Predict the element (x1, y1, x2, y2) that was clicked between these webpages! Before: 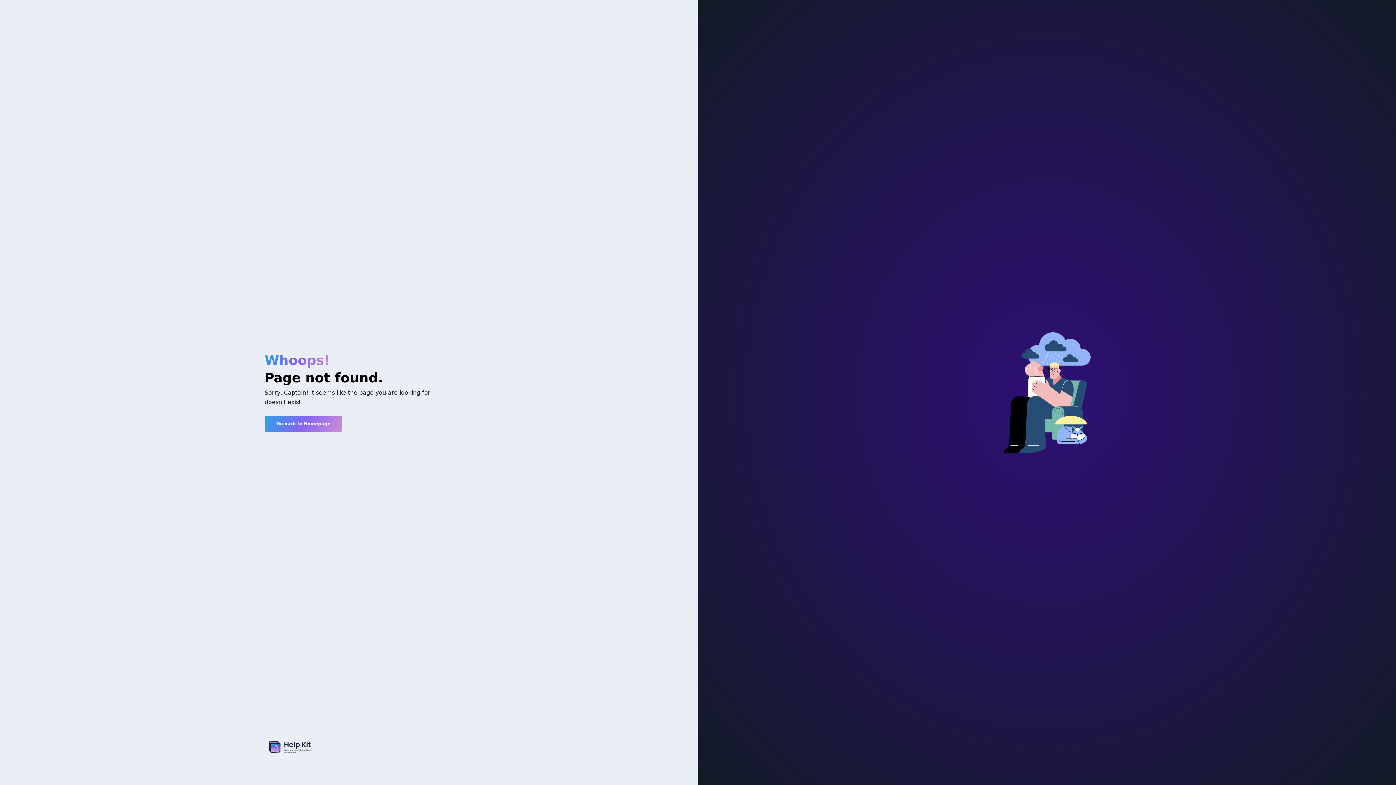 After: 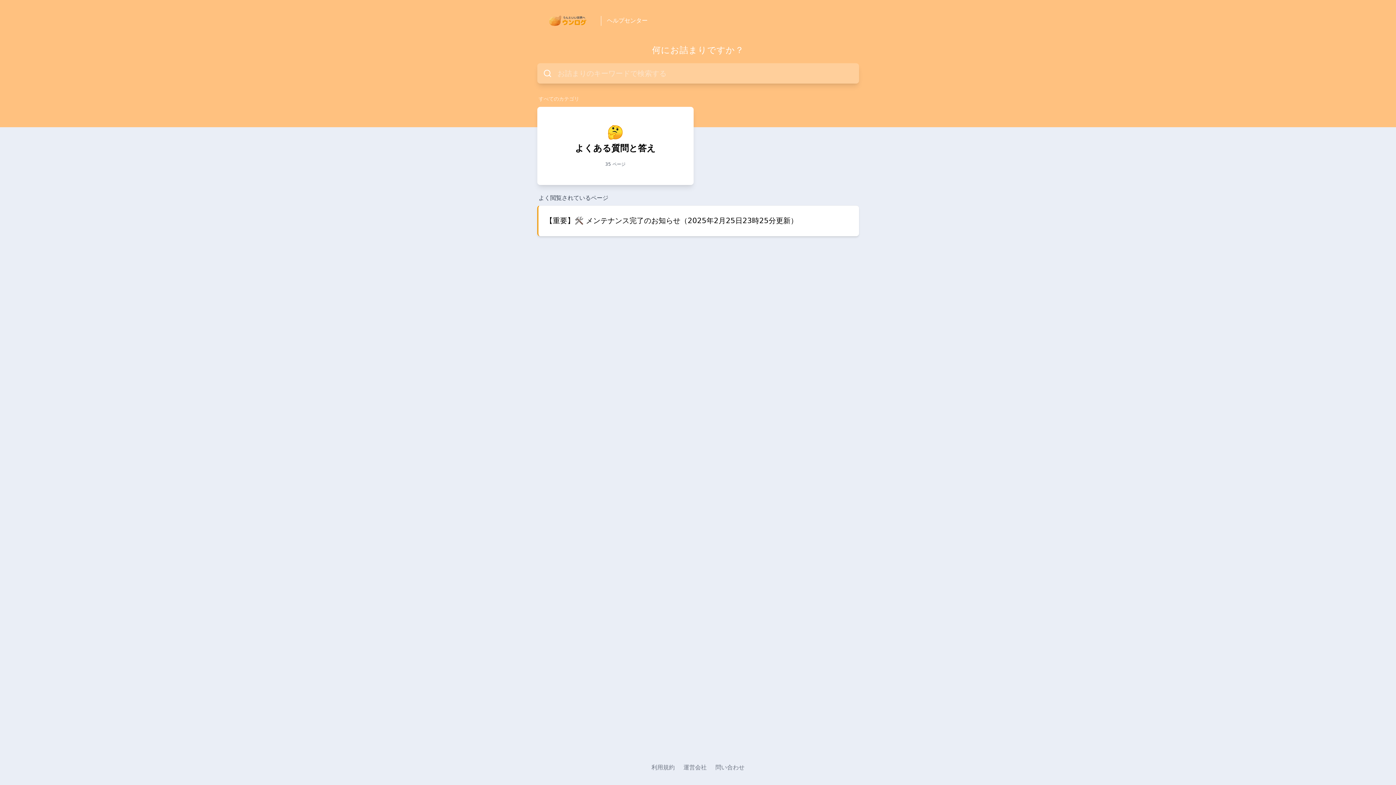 Action: label: Go back to Homepage bbox: (264, 416, 342, 432)